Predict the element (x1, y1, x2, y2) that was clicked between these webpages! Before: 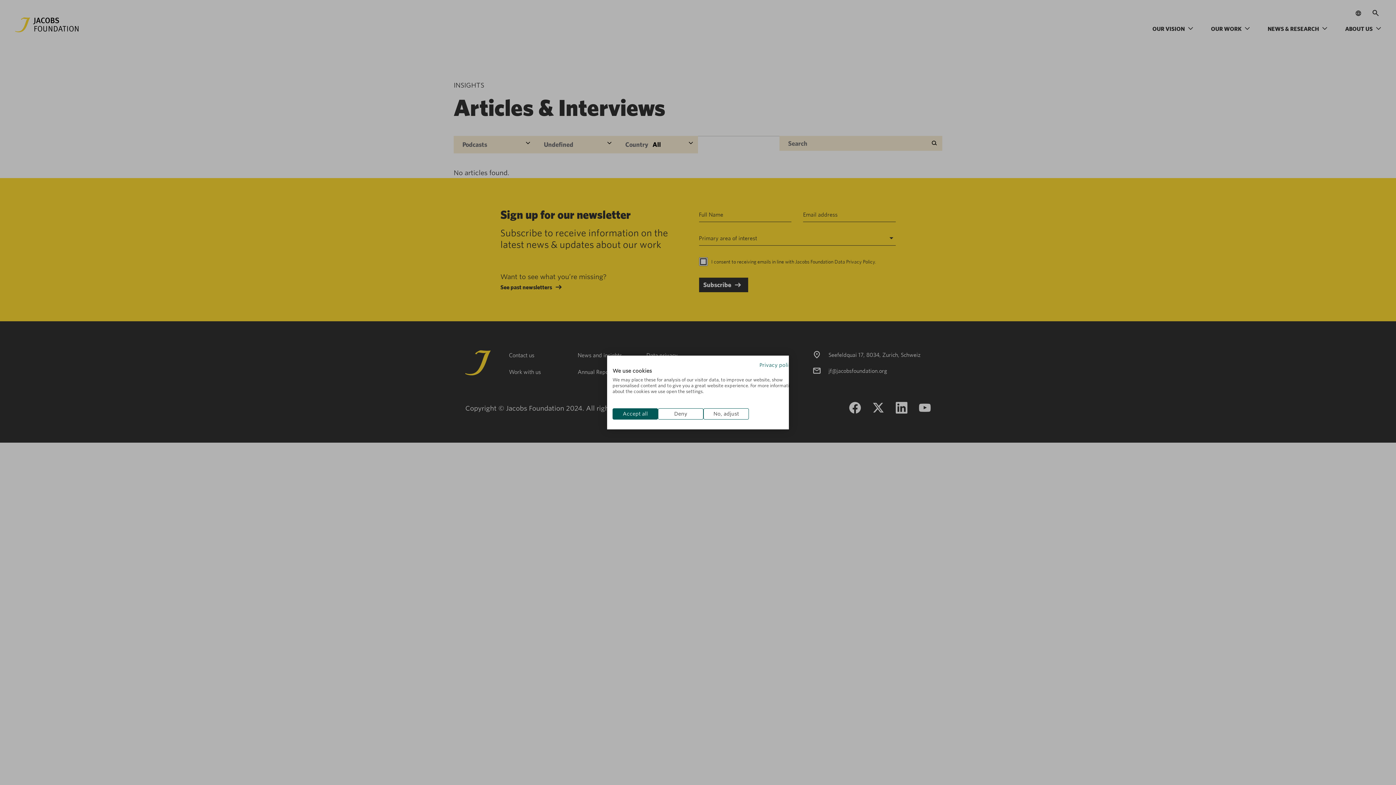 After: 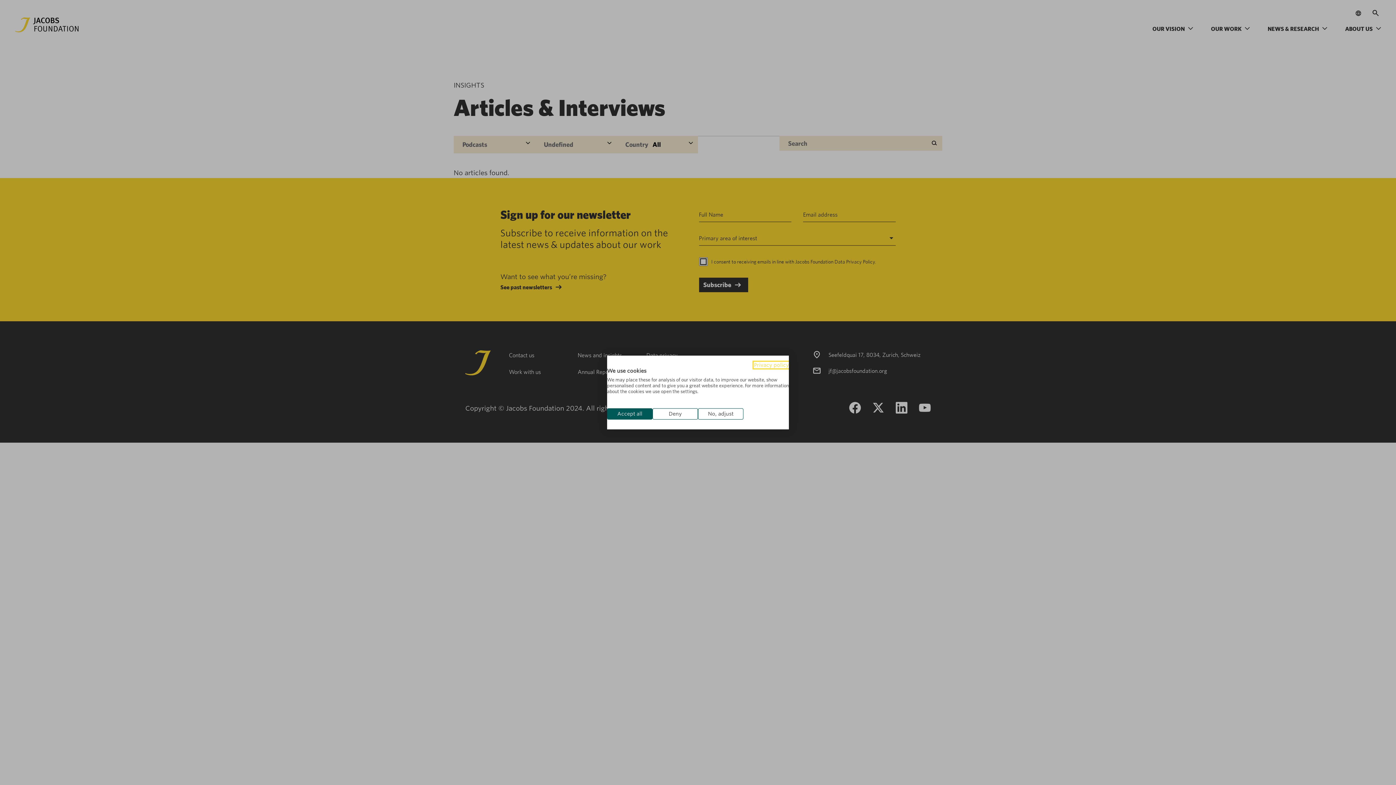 Action: bbox: (759, 362, 794, 368) label: Privacy Policy. External link. Opens in a new tab or window.